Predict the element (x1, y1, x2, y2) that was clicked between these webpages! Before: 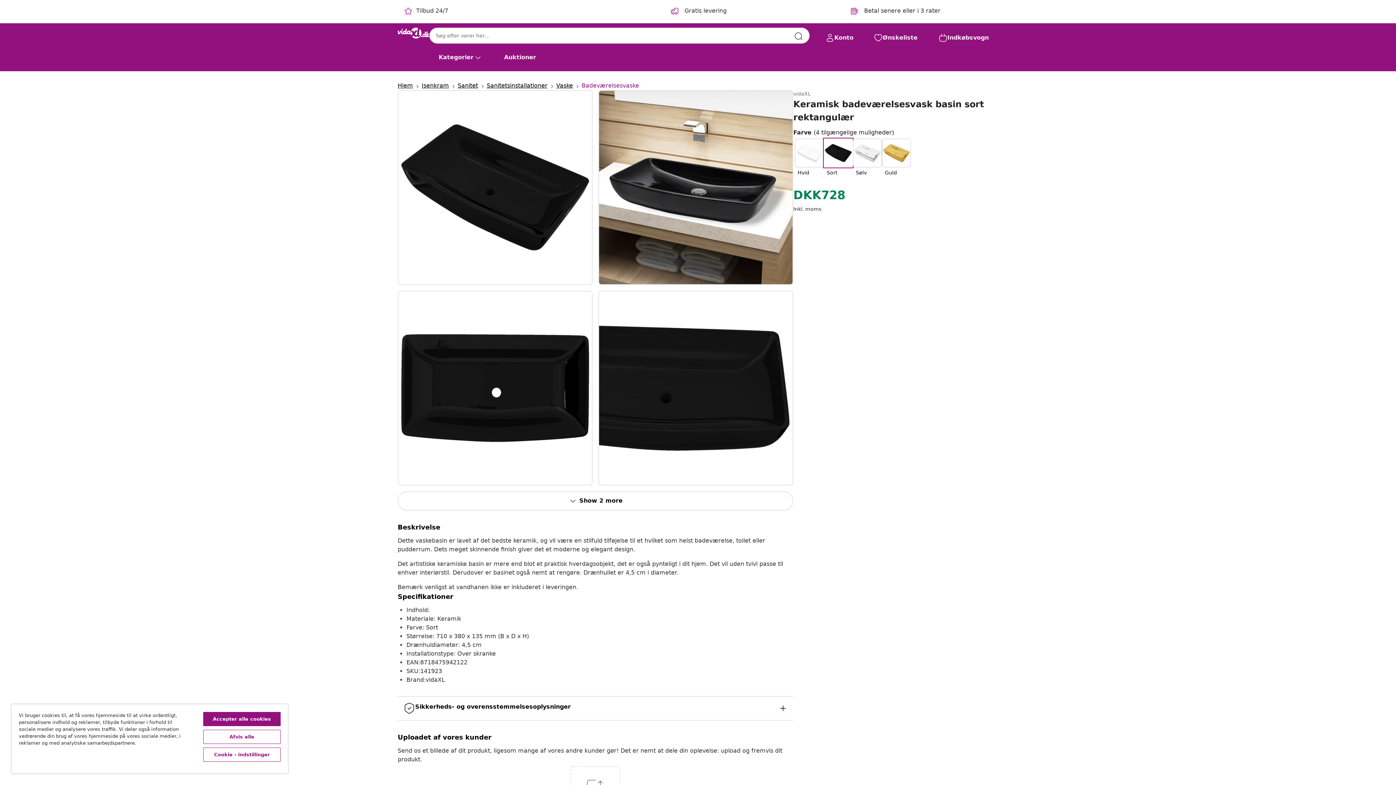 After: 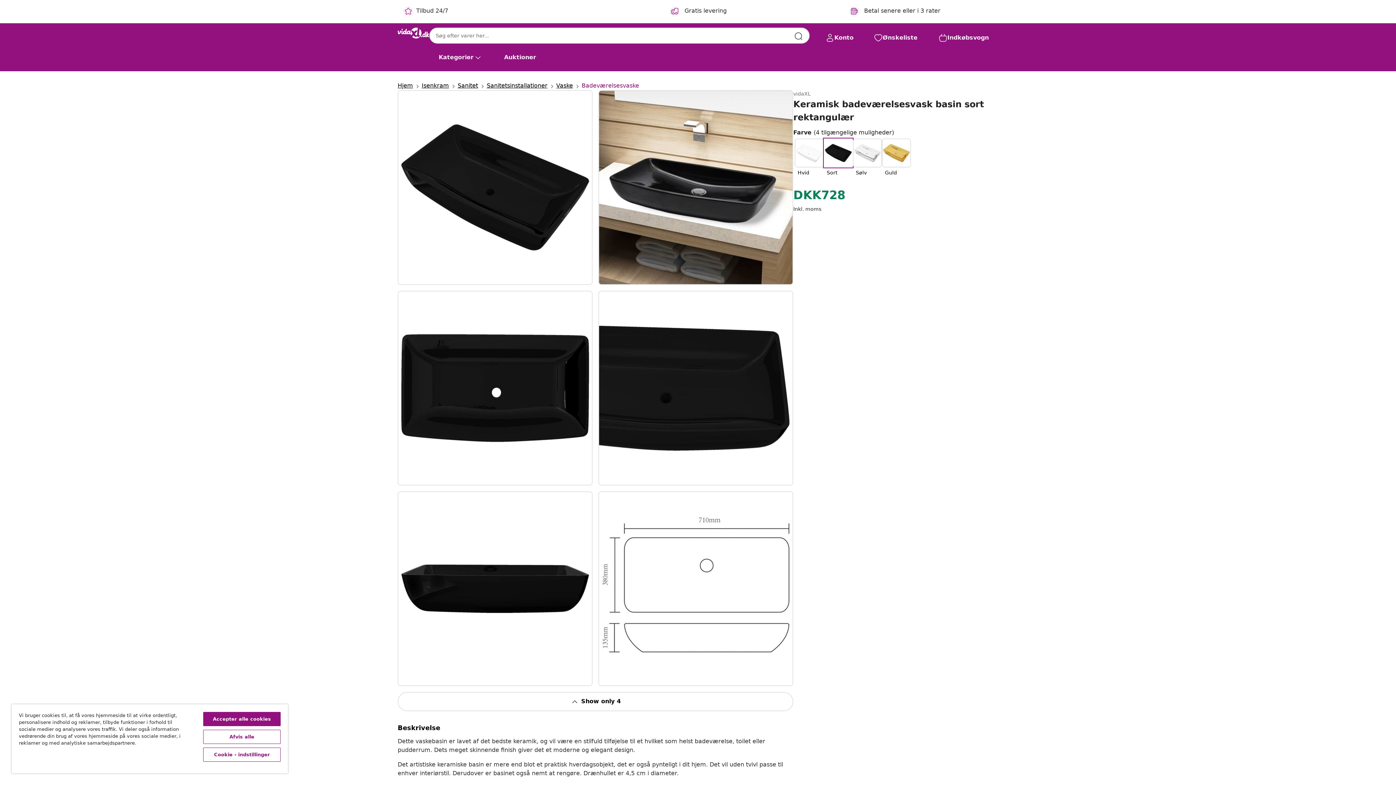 Action: label: Button bbox: (397, 491, 793, 510)